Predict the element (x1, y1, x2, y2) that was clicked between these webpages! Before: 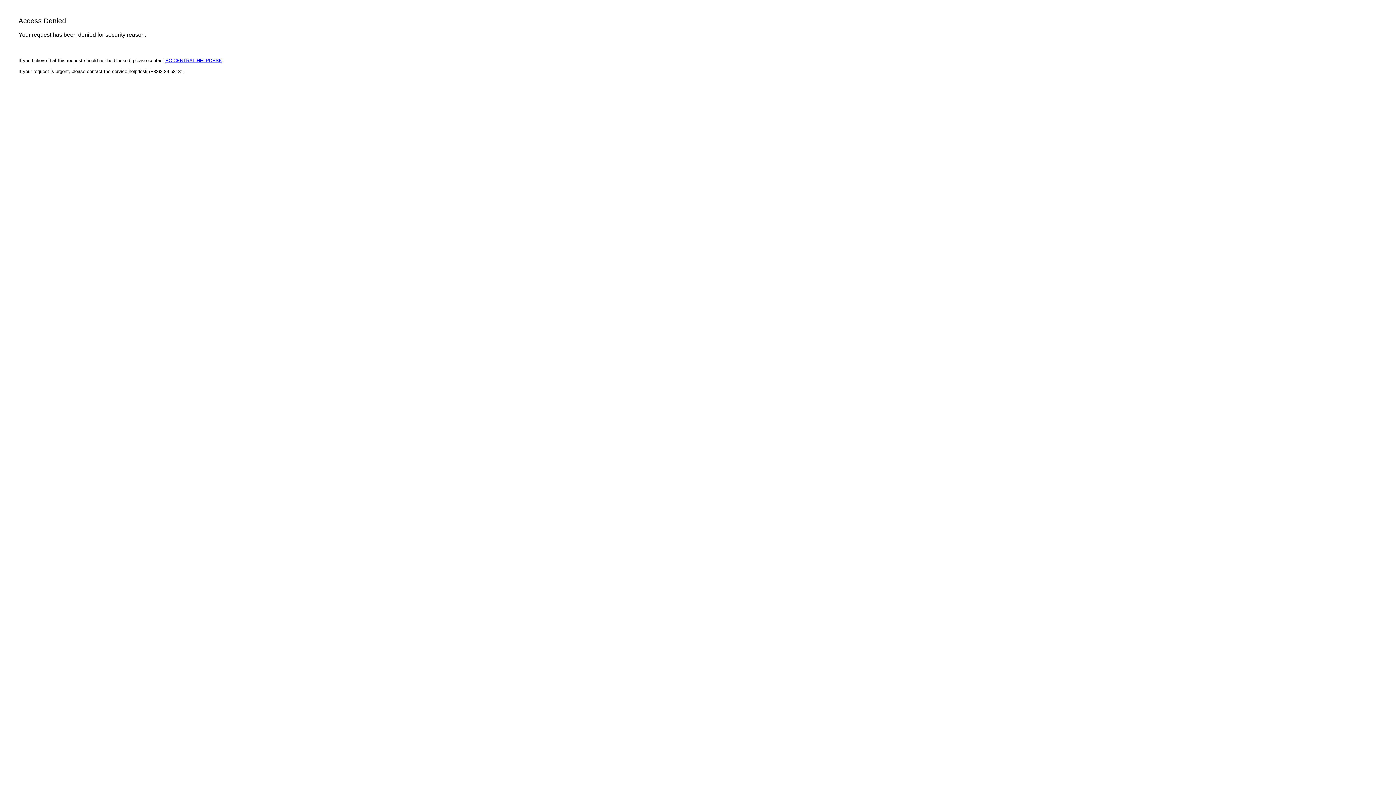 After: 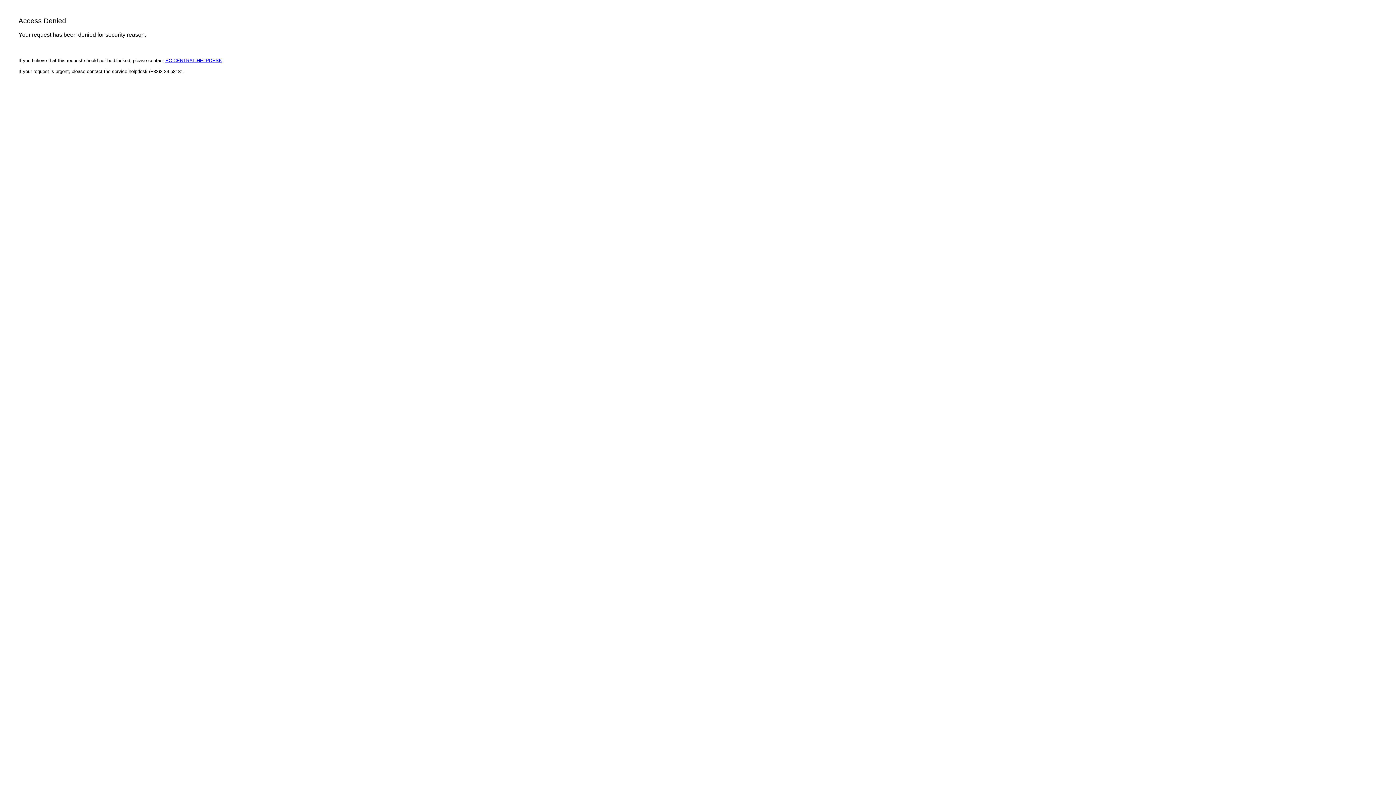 Action: label: EC CENTRAL HELPDESK bbox: (165, 57, 222, 63)